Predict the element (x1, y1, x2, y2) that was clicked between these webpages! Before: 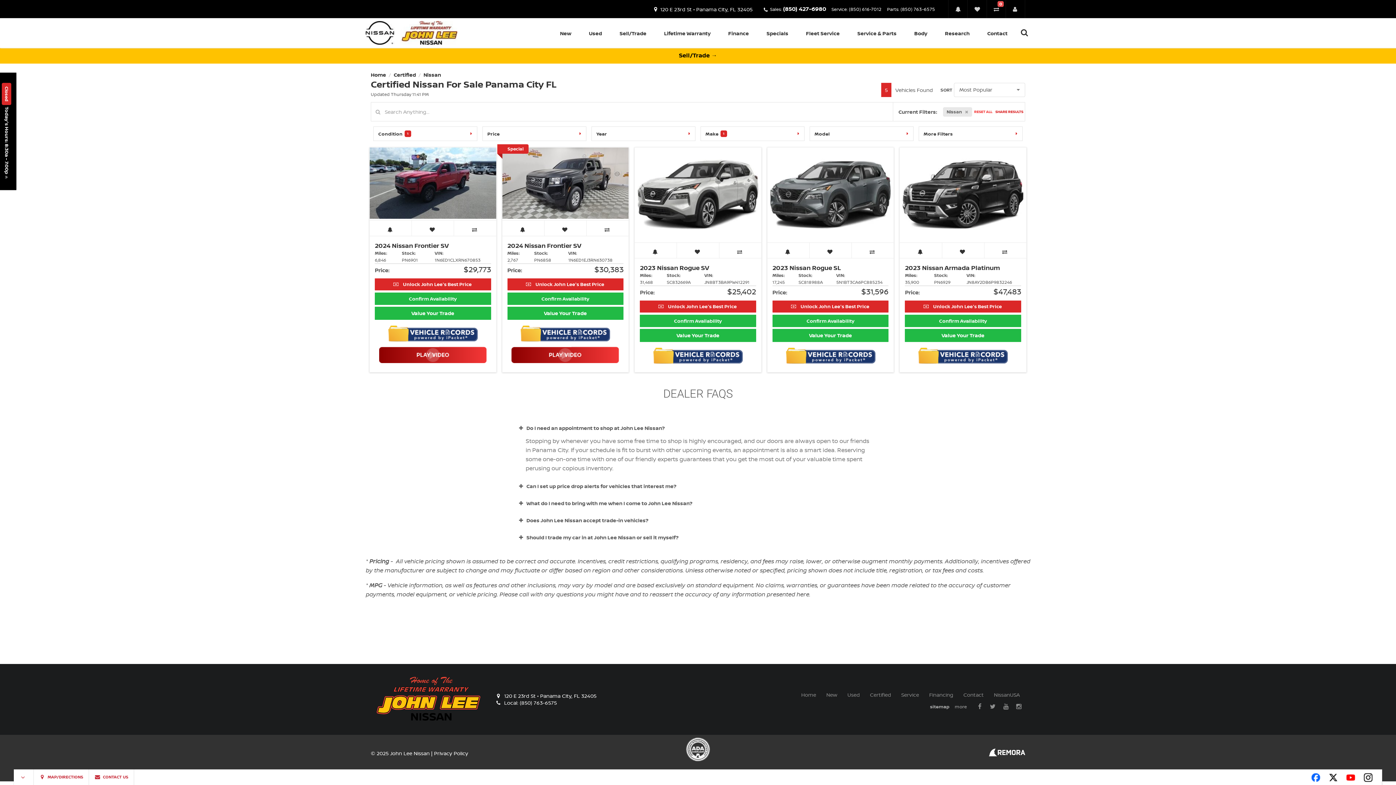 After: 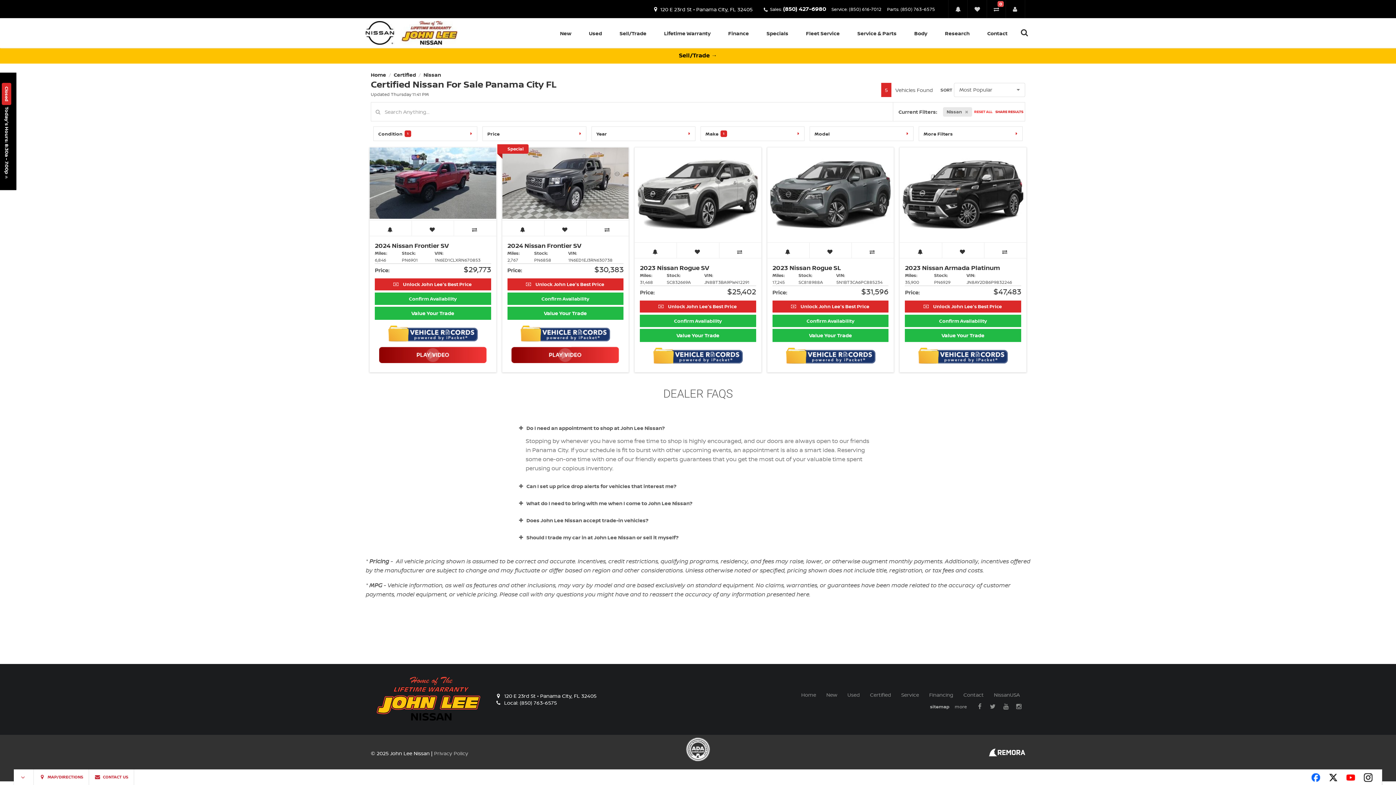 Action: label: Privacy Policy bbox: (434, 750, 468, 757)